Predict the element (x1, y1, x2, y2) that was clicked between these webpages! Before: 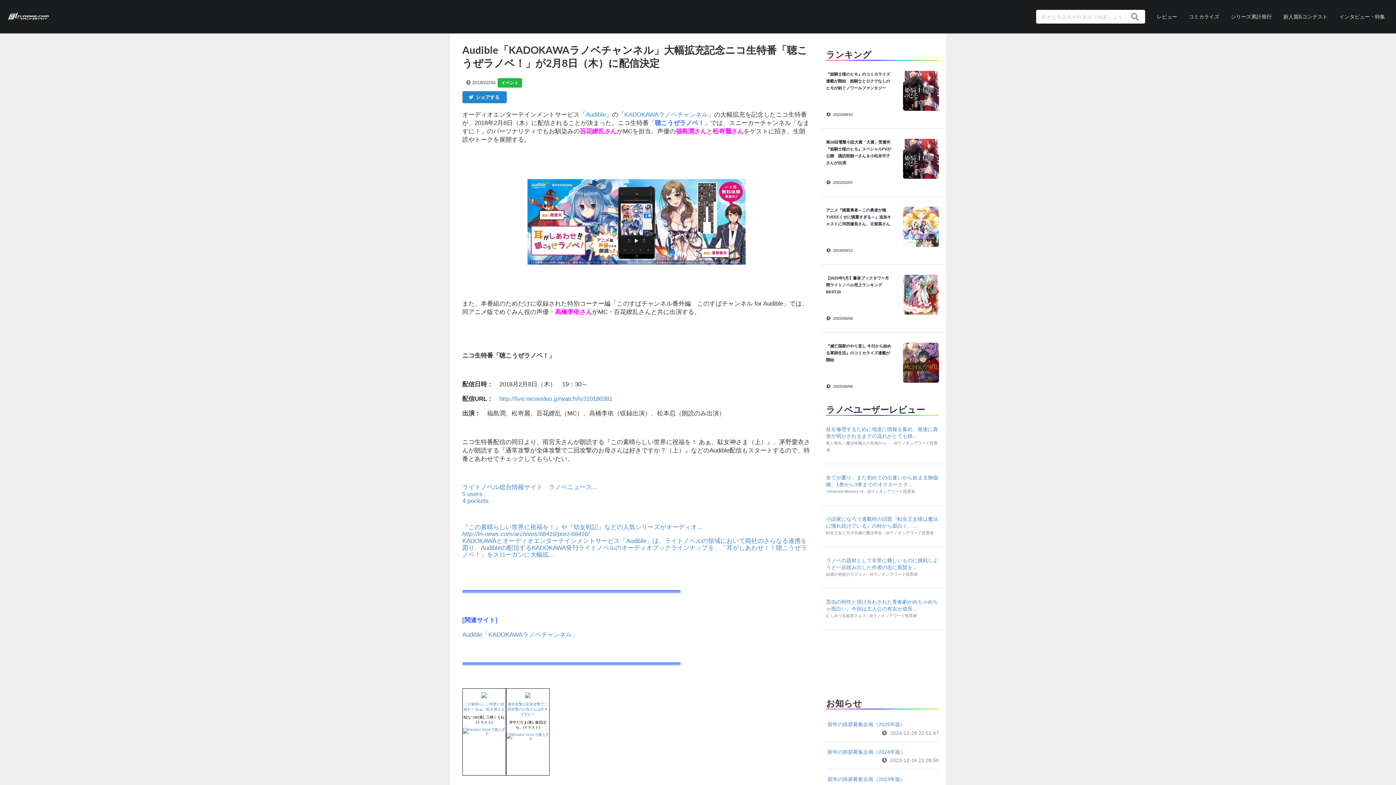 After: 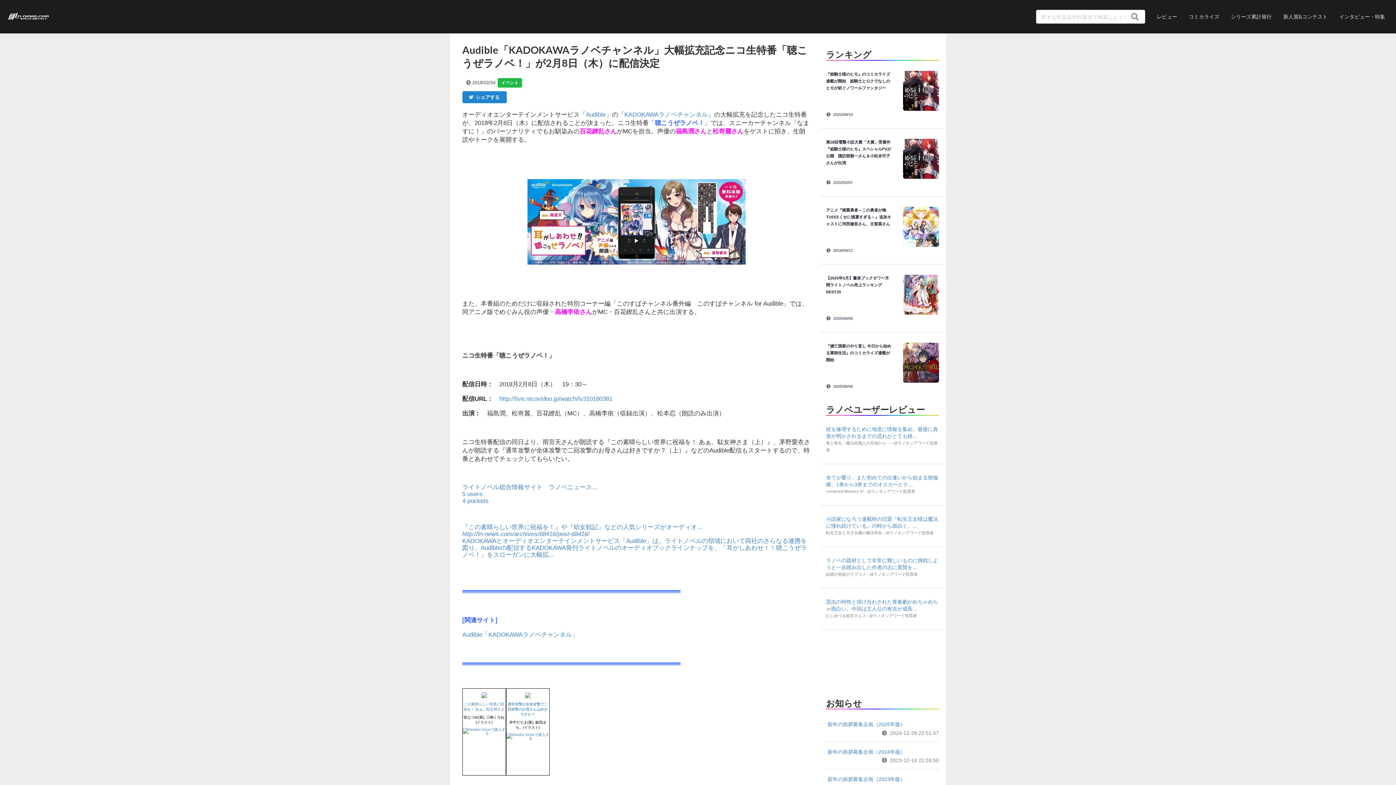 Action: bbox: (507, 702, 547, 716) label: 通常攻撃が全体攻撃で二回攻撃のお母さんは好きですか？